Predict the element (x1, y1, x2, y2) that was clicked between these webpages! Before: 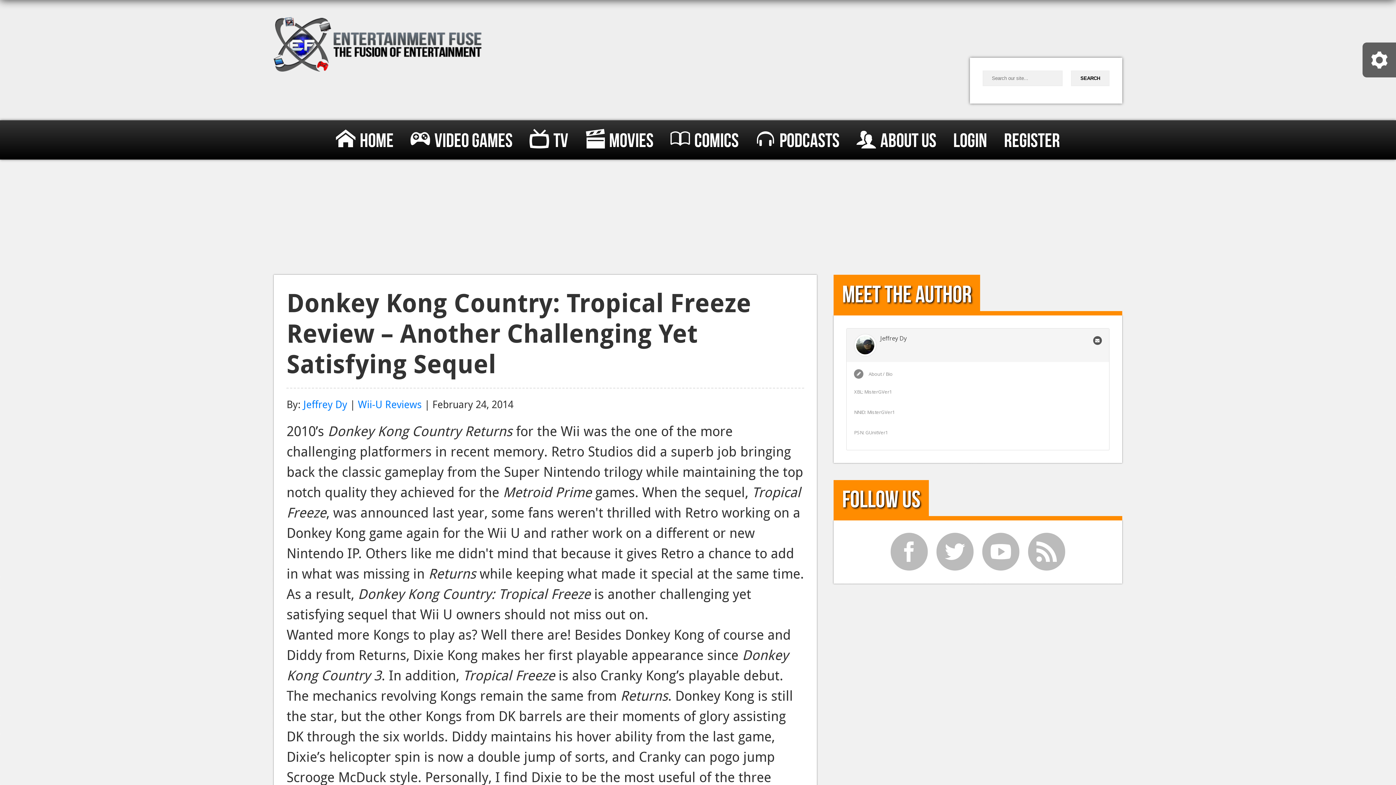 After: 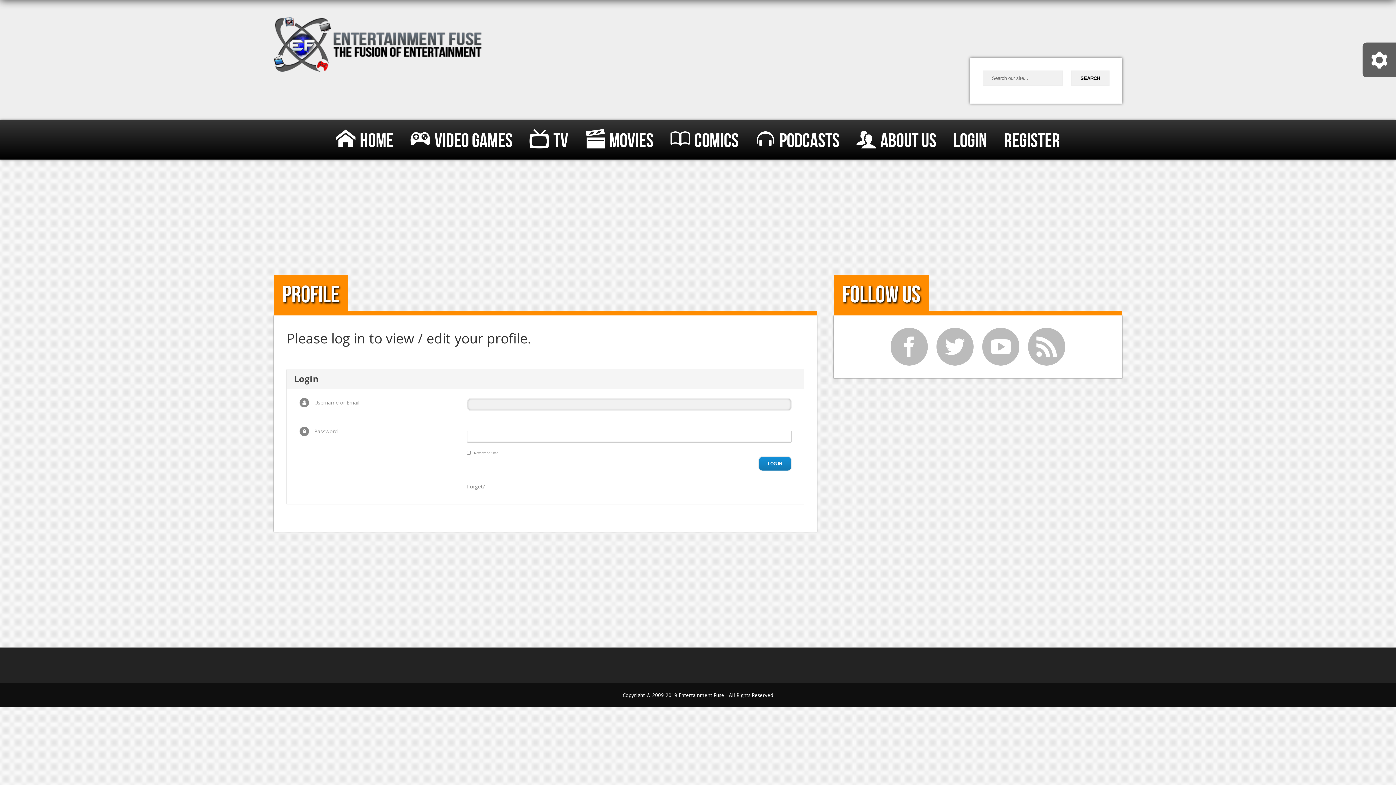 Action: bbox: (880, 334, 907, 342) label: Jeffrey Dy